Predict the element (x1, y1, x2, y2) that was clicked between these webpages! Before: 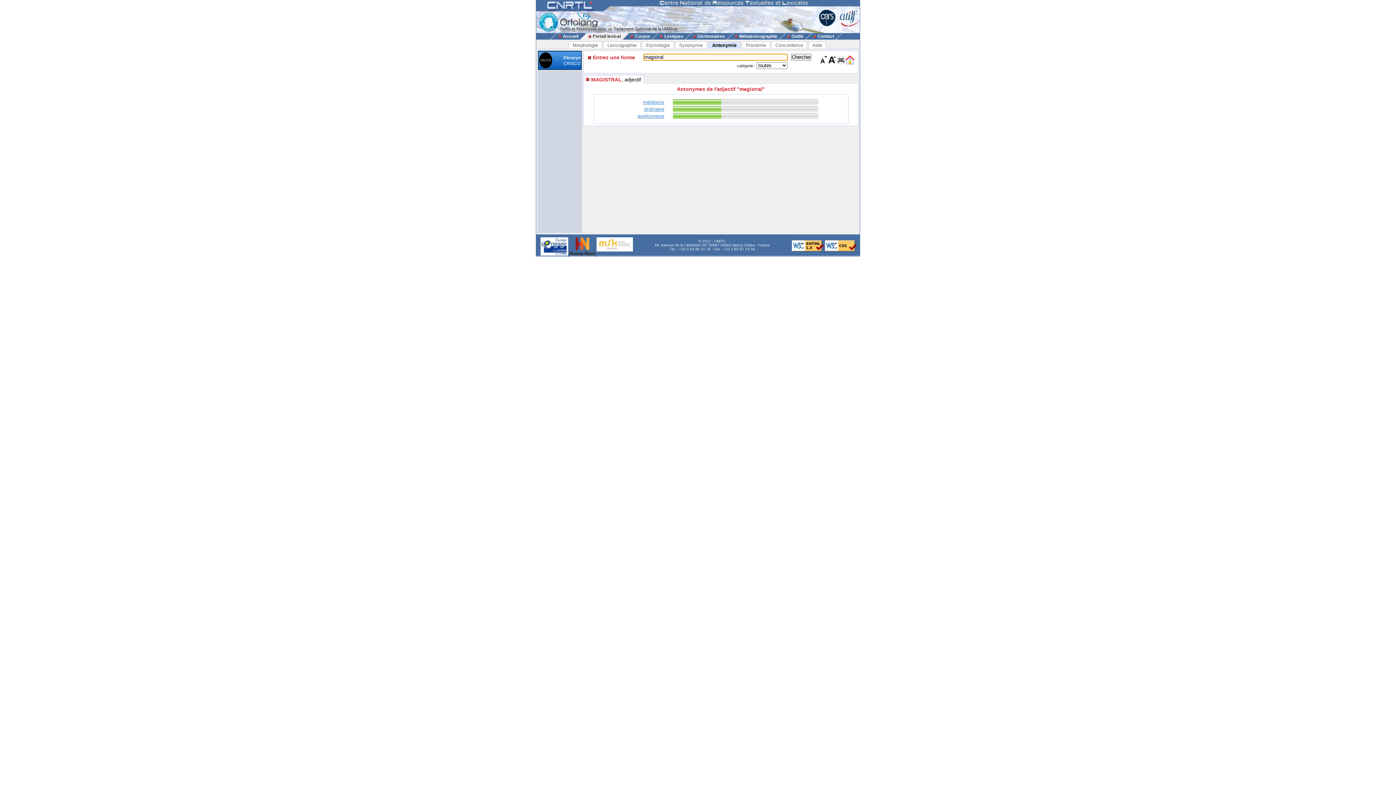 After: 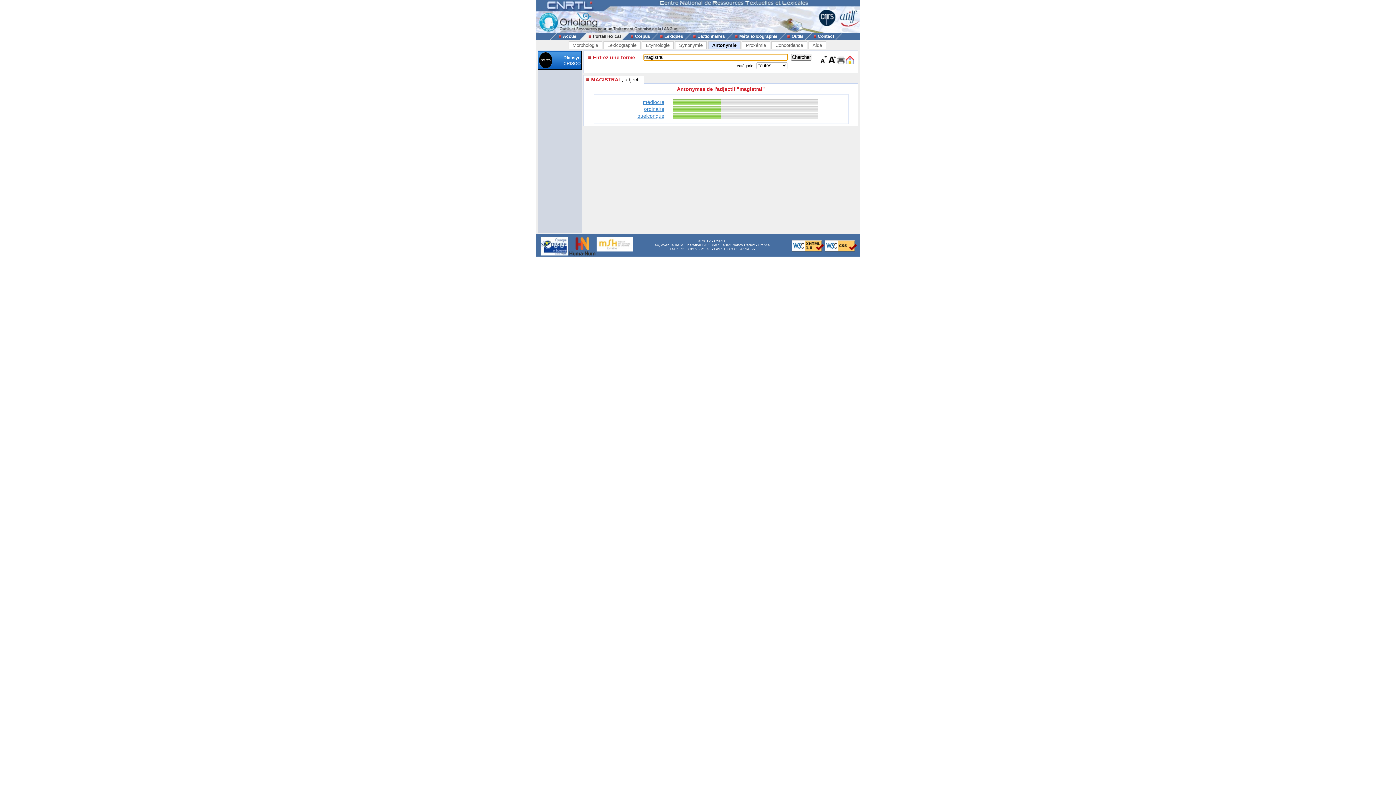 Action: bbox: (584, 75, 644, 83) label: MAGISTRAL, adjectif